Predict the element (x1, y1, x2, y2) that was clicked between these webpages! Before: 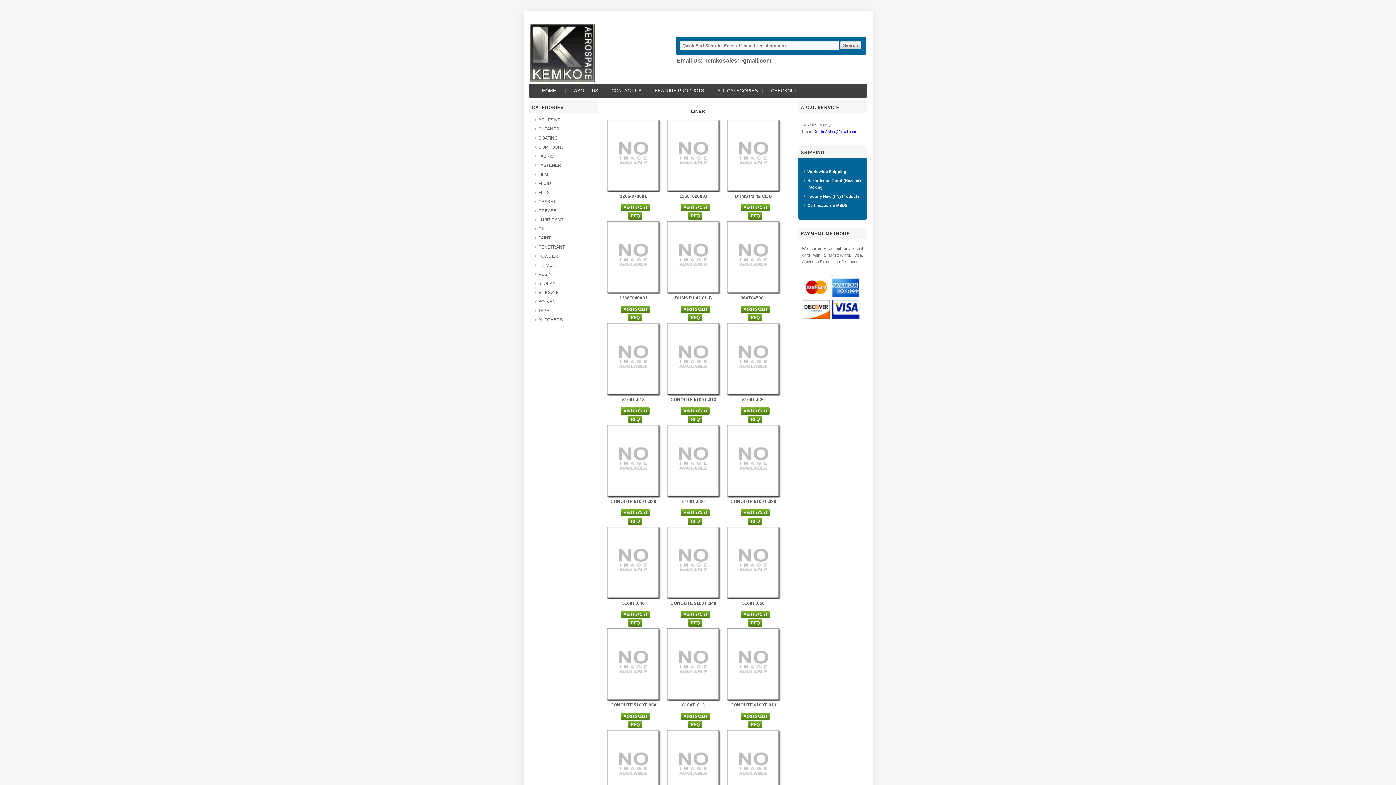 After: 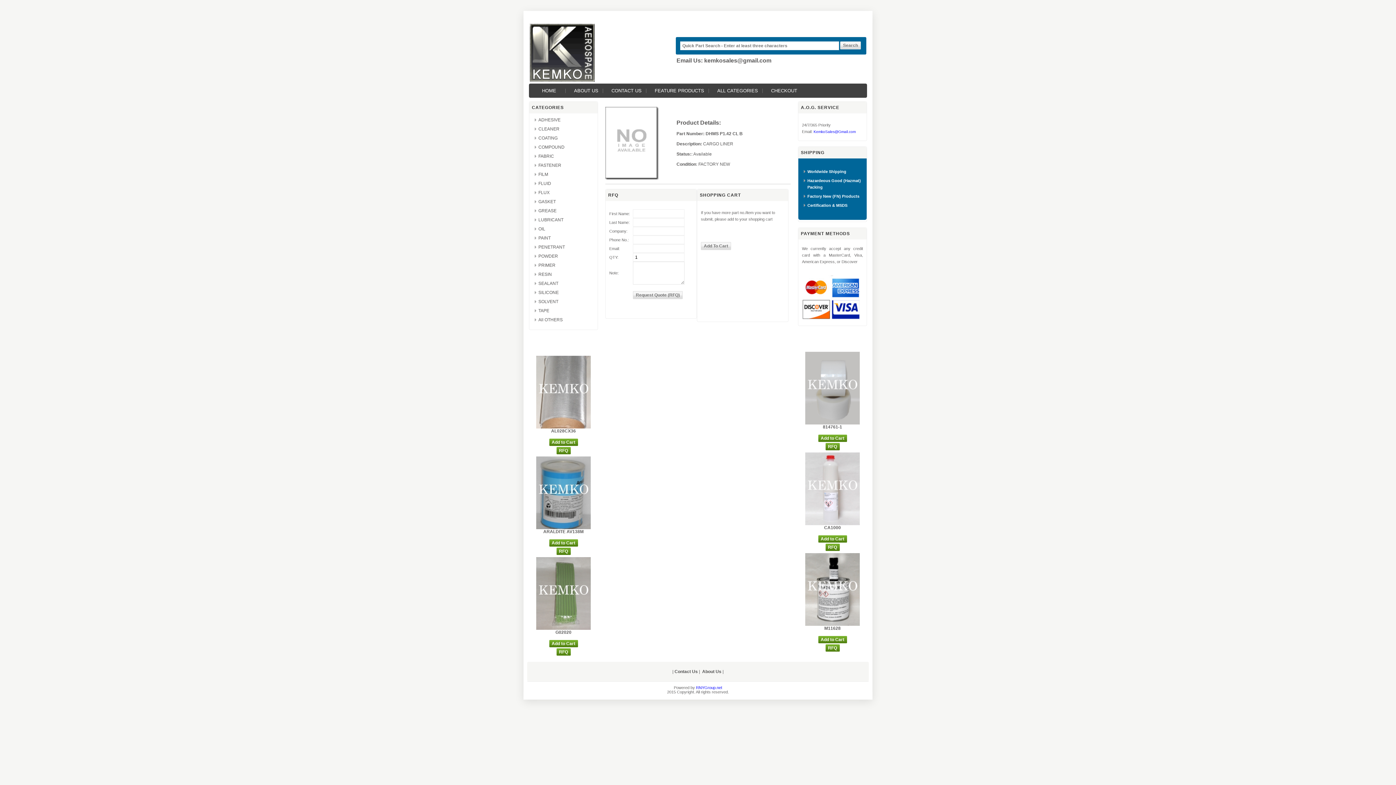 Action: label: DHMS P1.42 CL B bbox: (727, 192, 783, 202)